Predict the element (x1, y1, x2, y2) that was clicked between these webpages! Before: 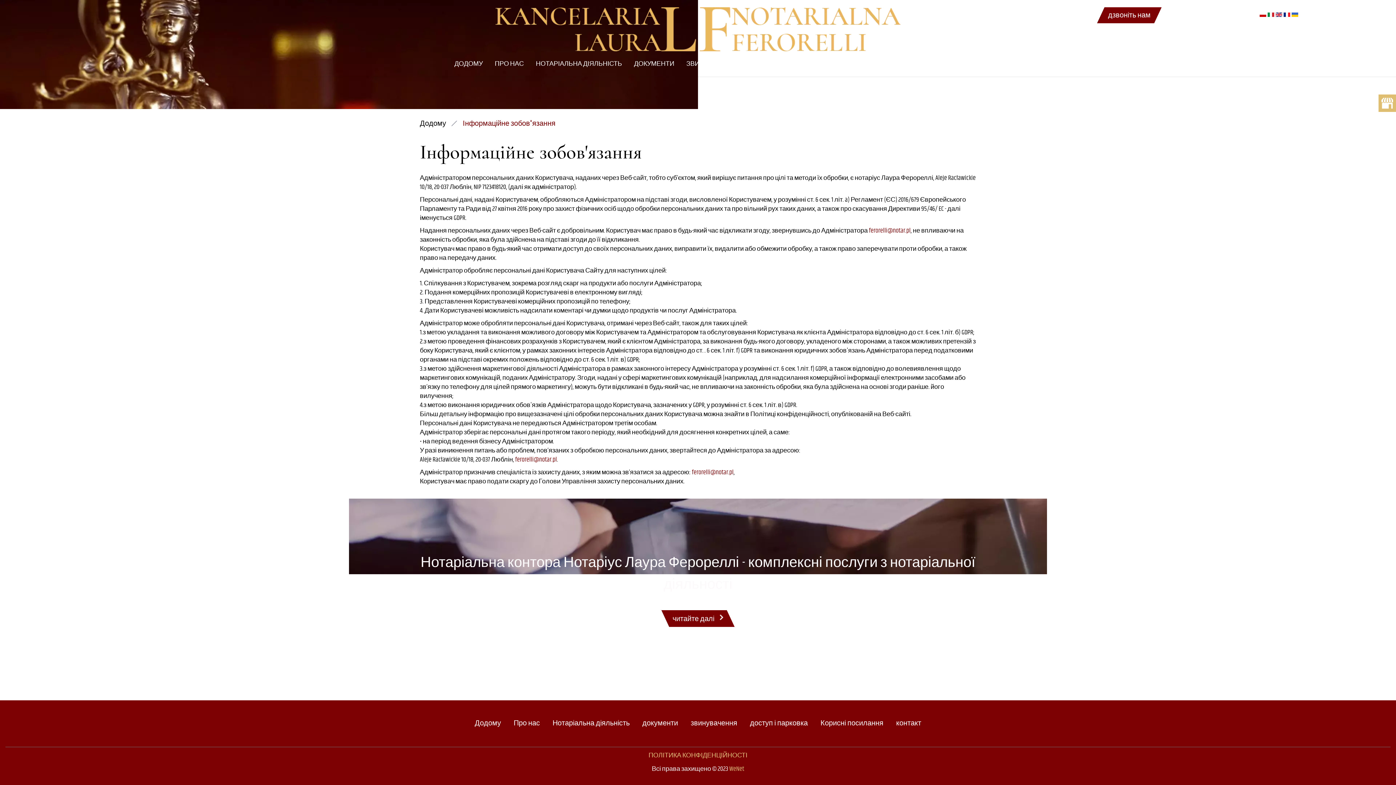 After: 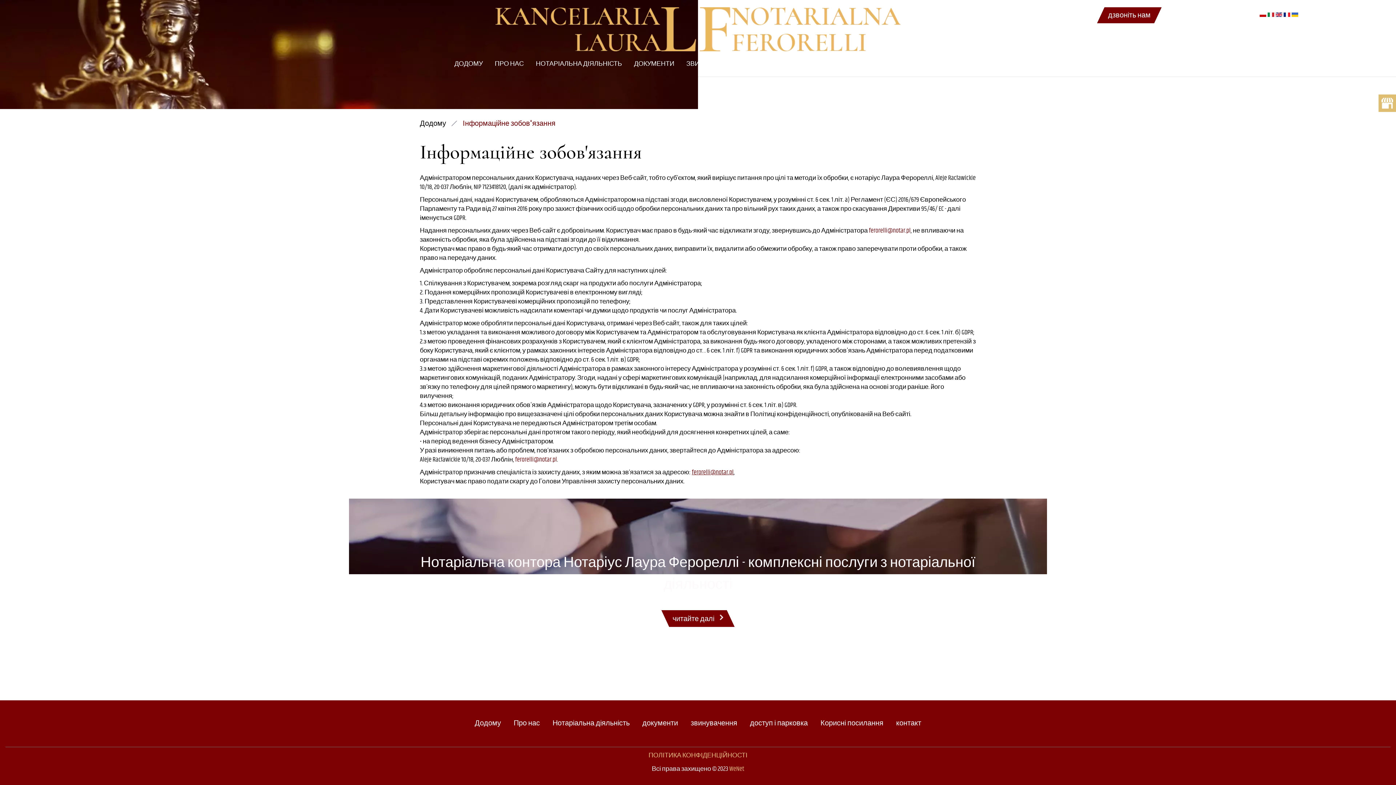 Action: bbox: (692, 467, 733, 477) label: ferorelli@notar.pl